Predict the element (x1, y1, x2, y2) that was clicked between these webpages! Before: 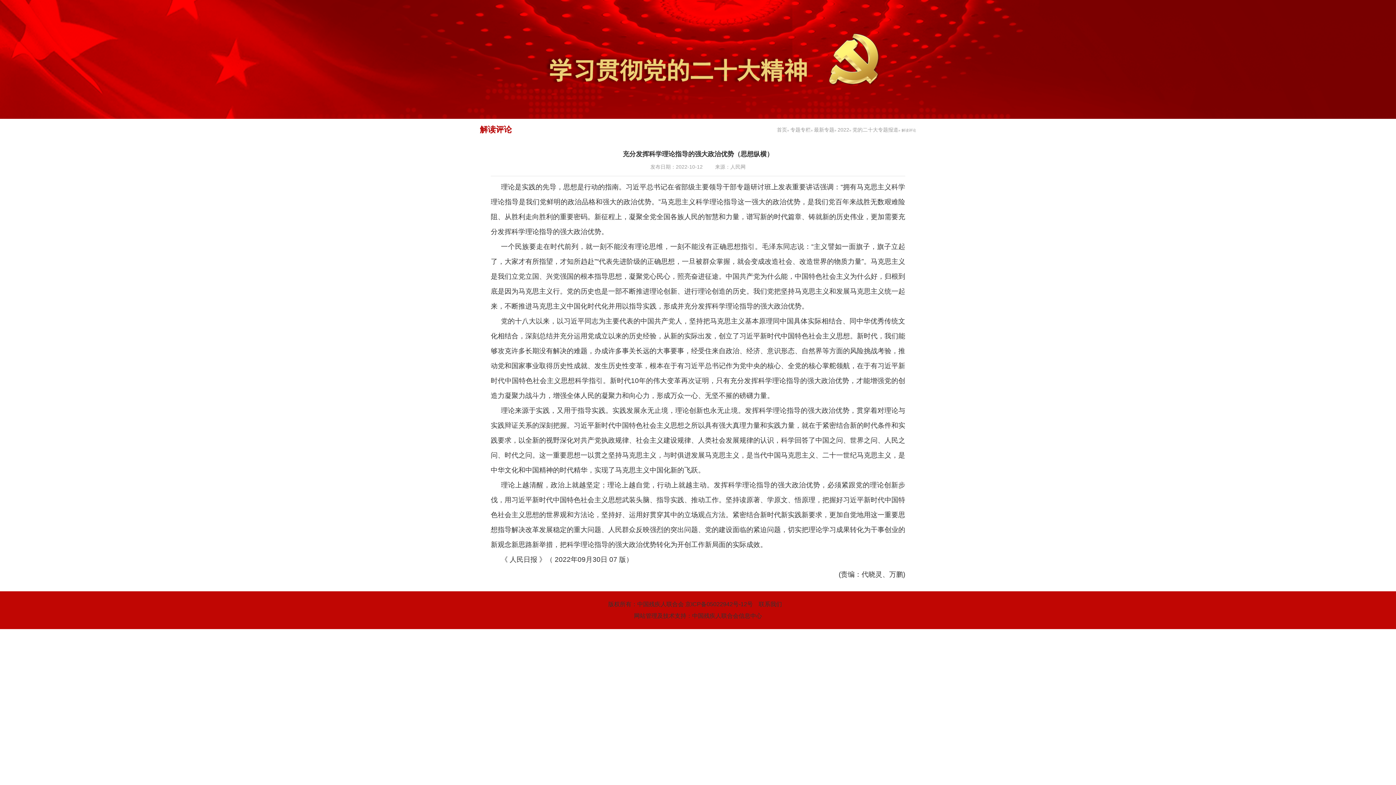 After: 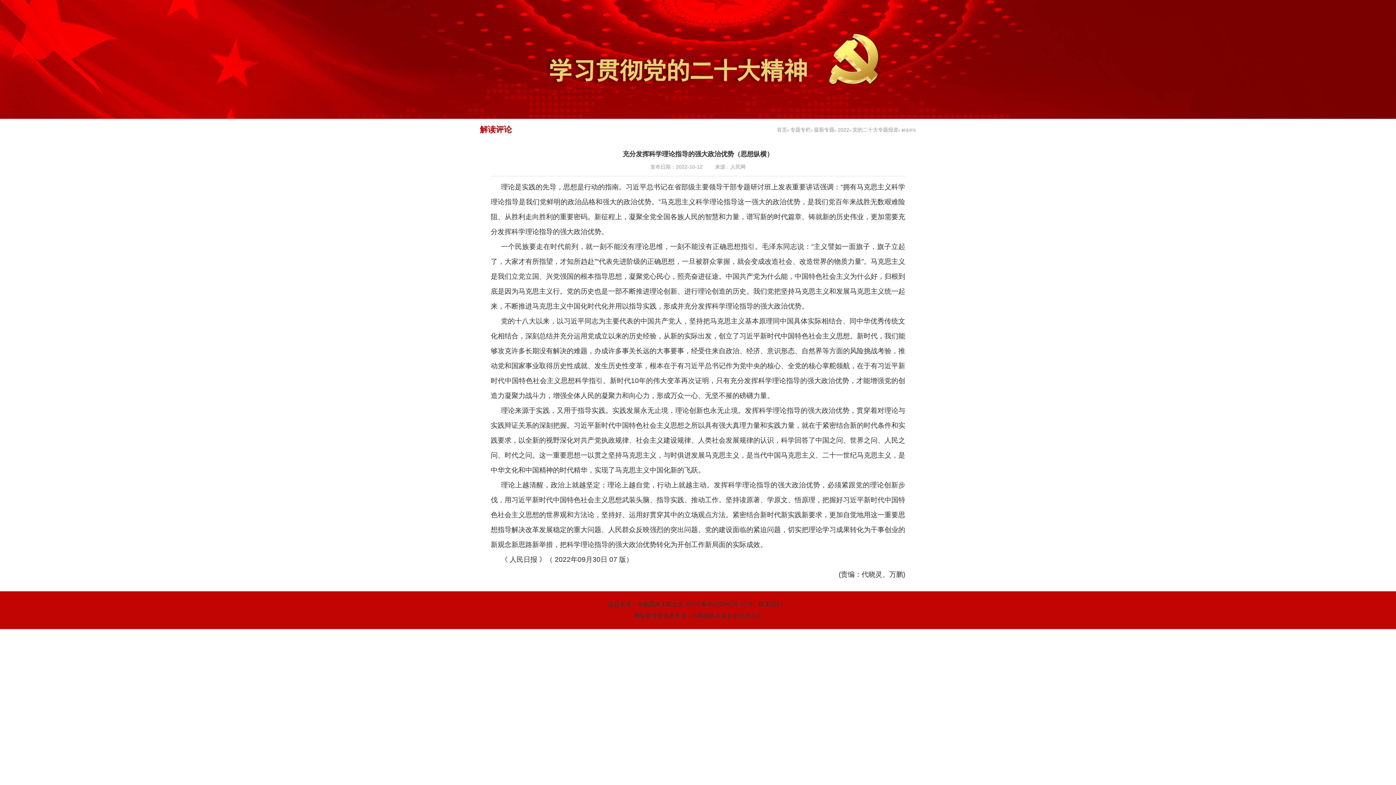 Action: bbox: (685, 601, 753, 607) label: 京ICP备05022942号-12号